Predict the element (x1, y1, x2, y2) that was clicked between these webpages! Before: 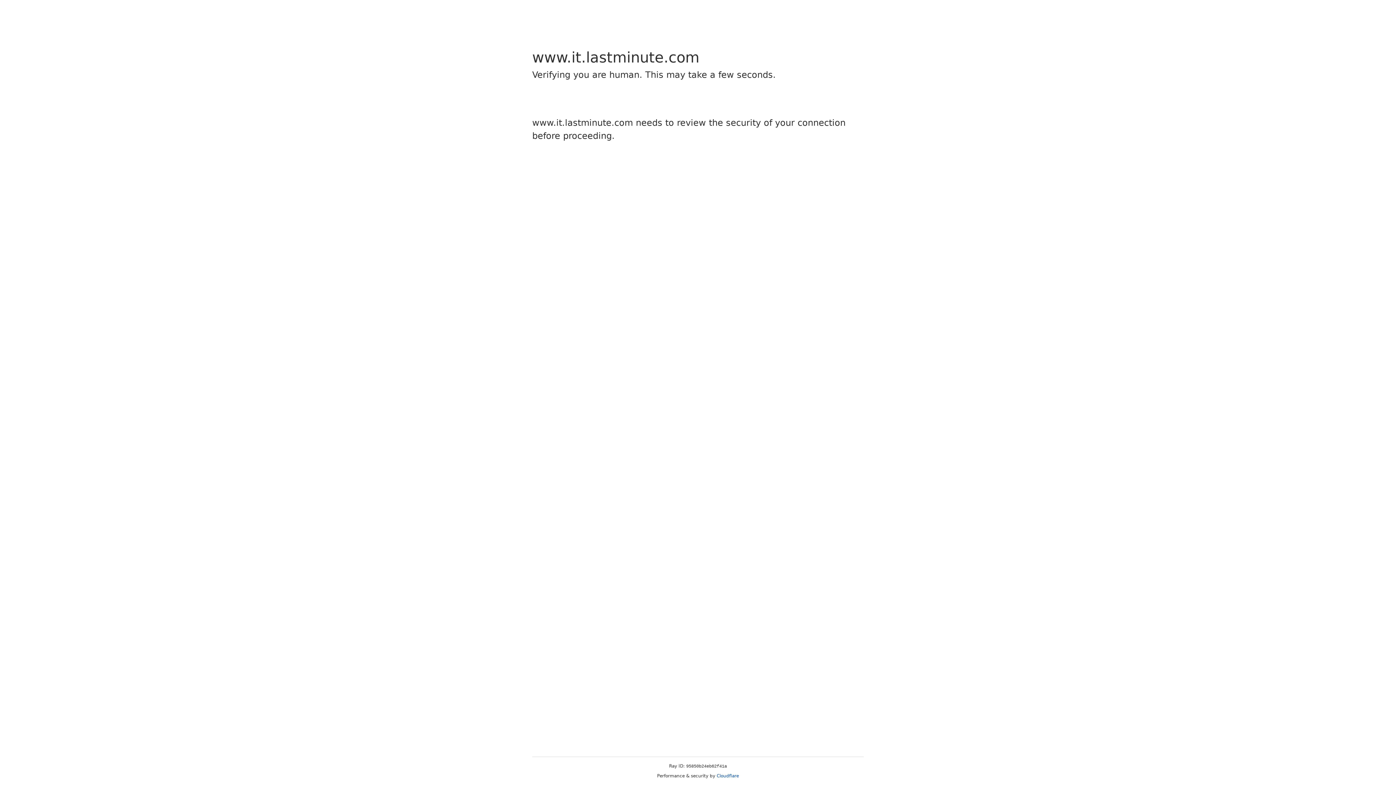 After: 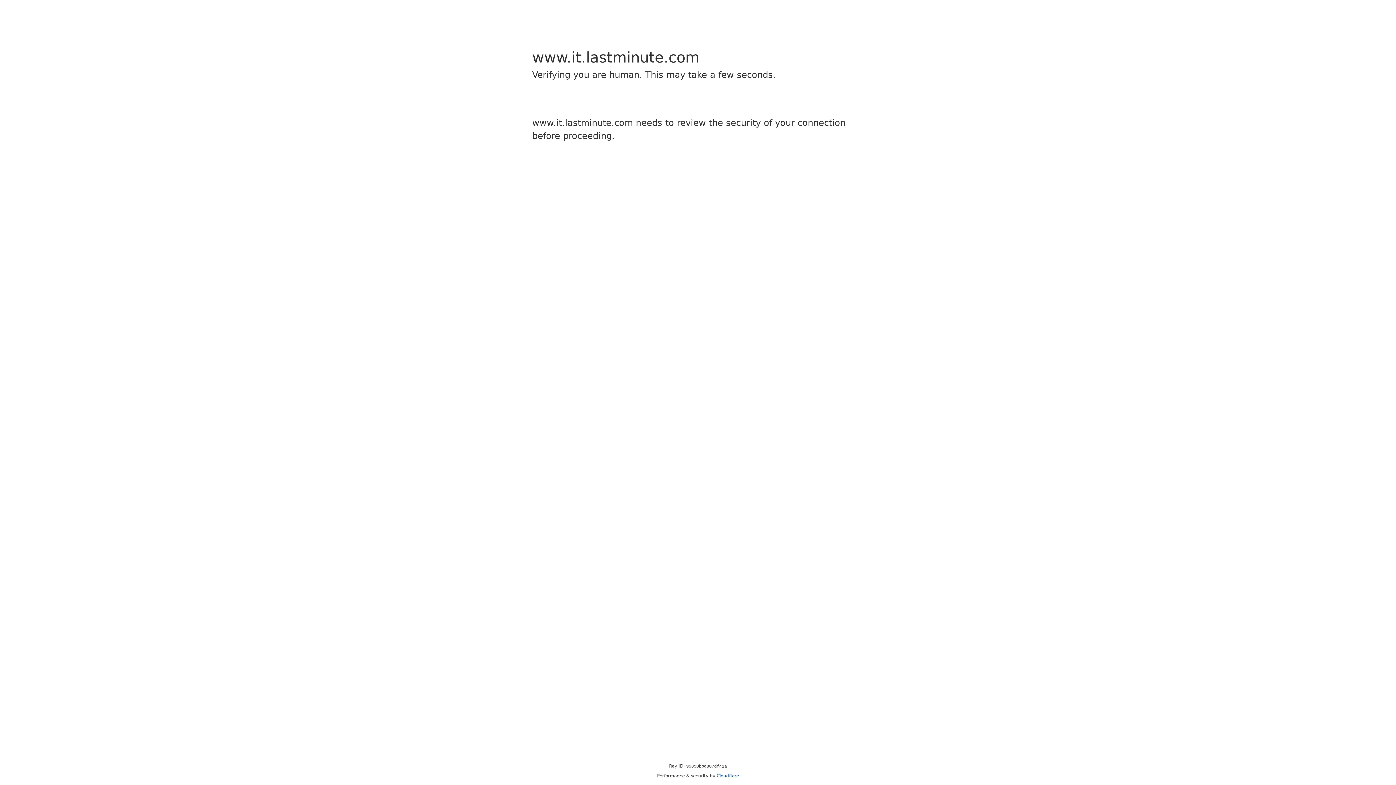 Action: bbox: (716, 773, 739, 778) label: Cloudflare